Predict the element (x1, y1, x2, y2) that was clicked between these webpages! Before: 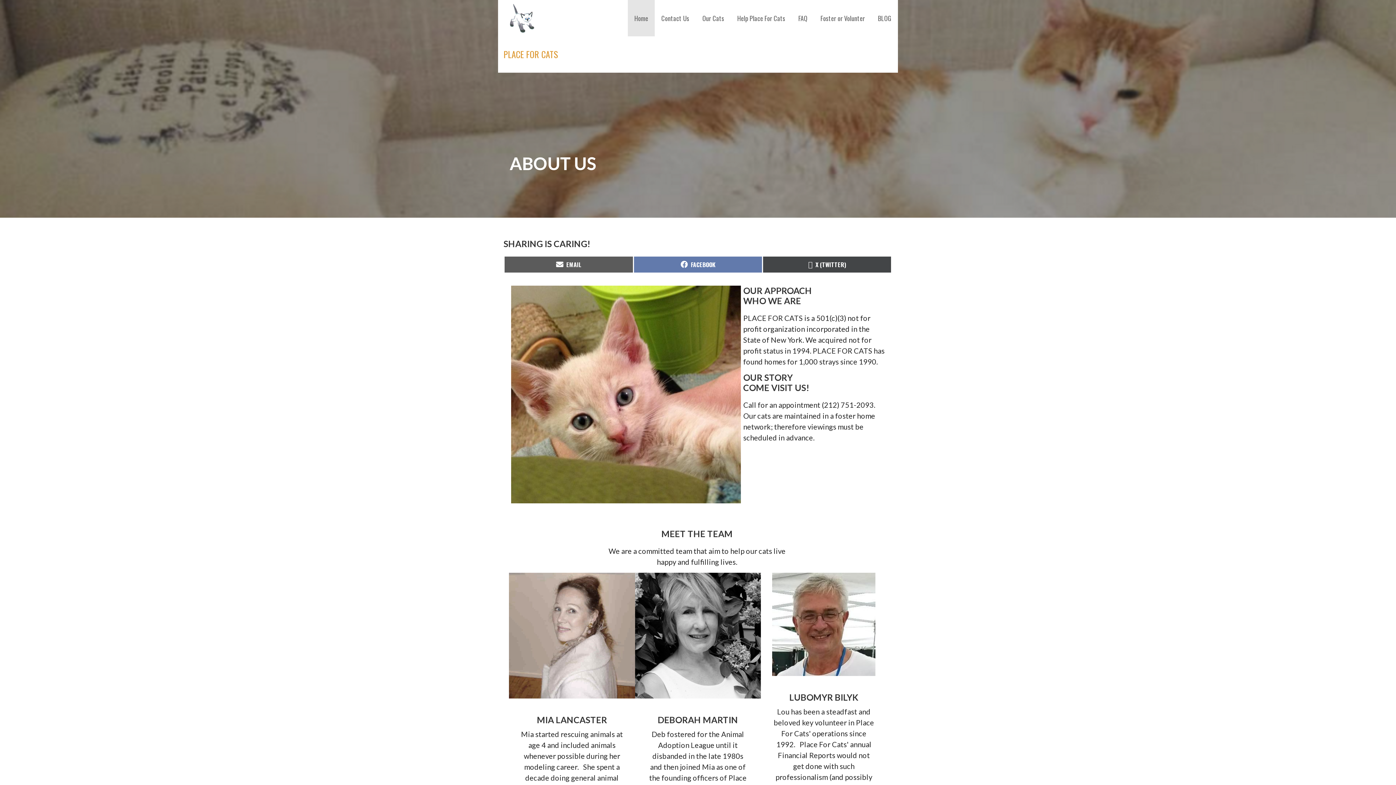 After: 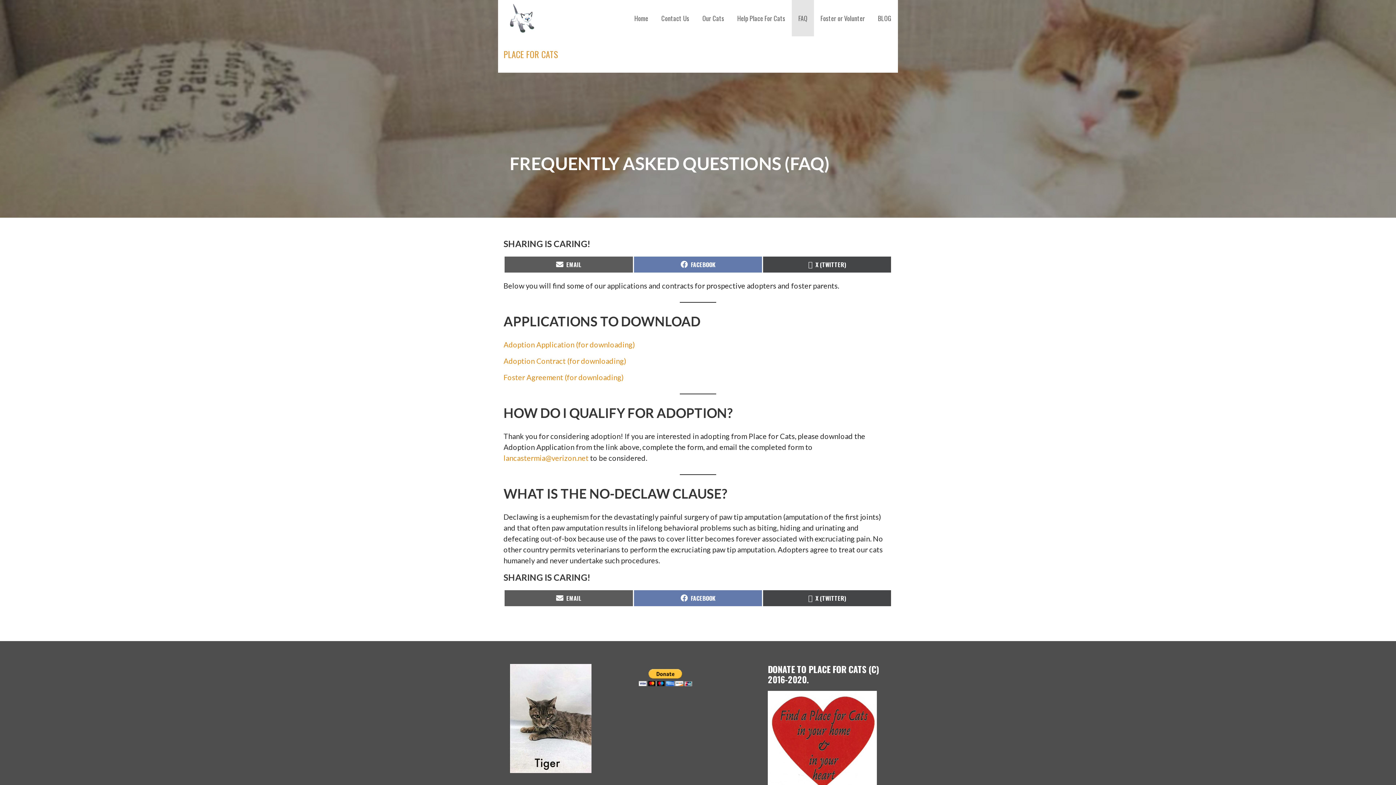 Action: label: FAQ bbox: (792, 0, 814, 36)